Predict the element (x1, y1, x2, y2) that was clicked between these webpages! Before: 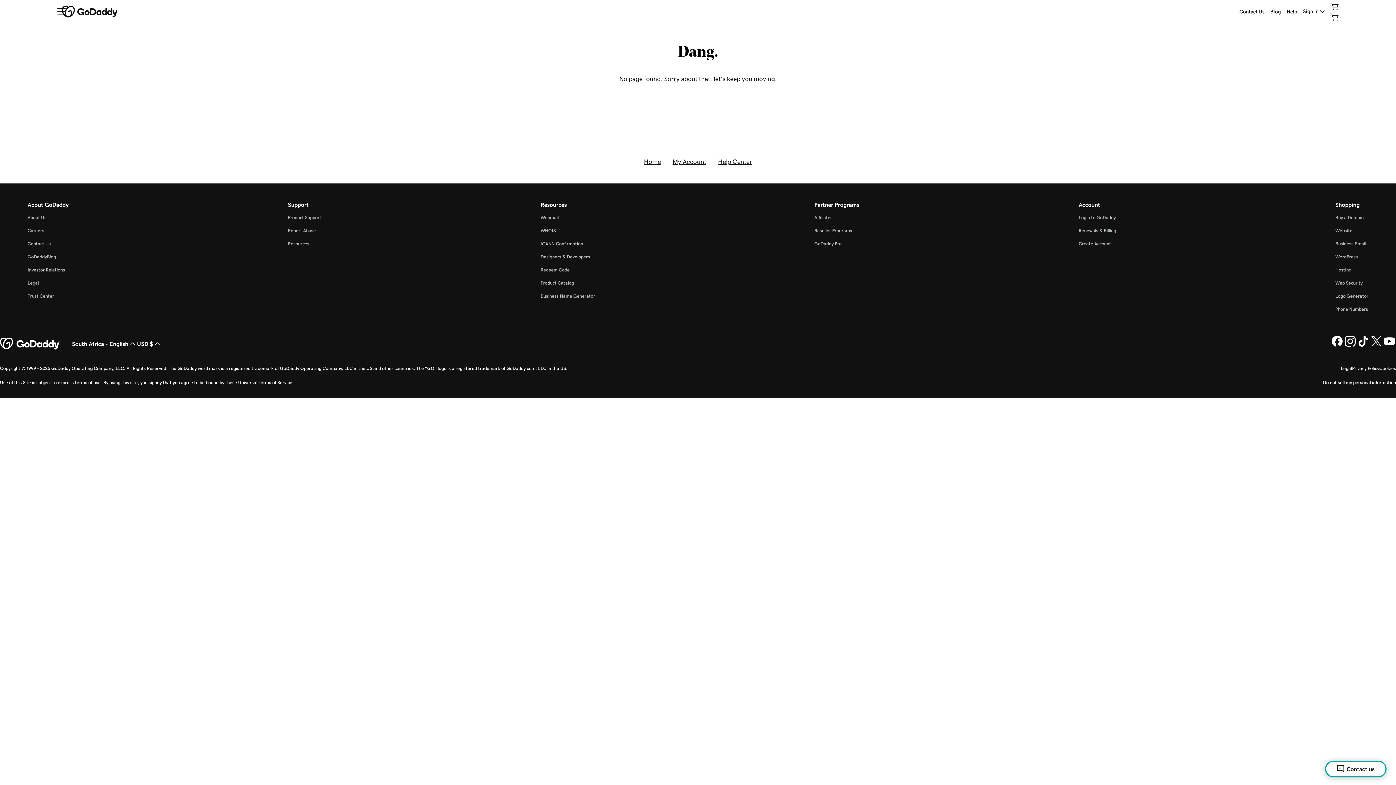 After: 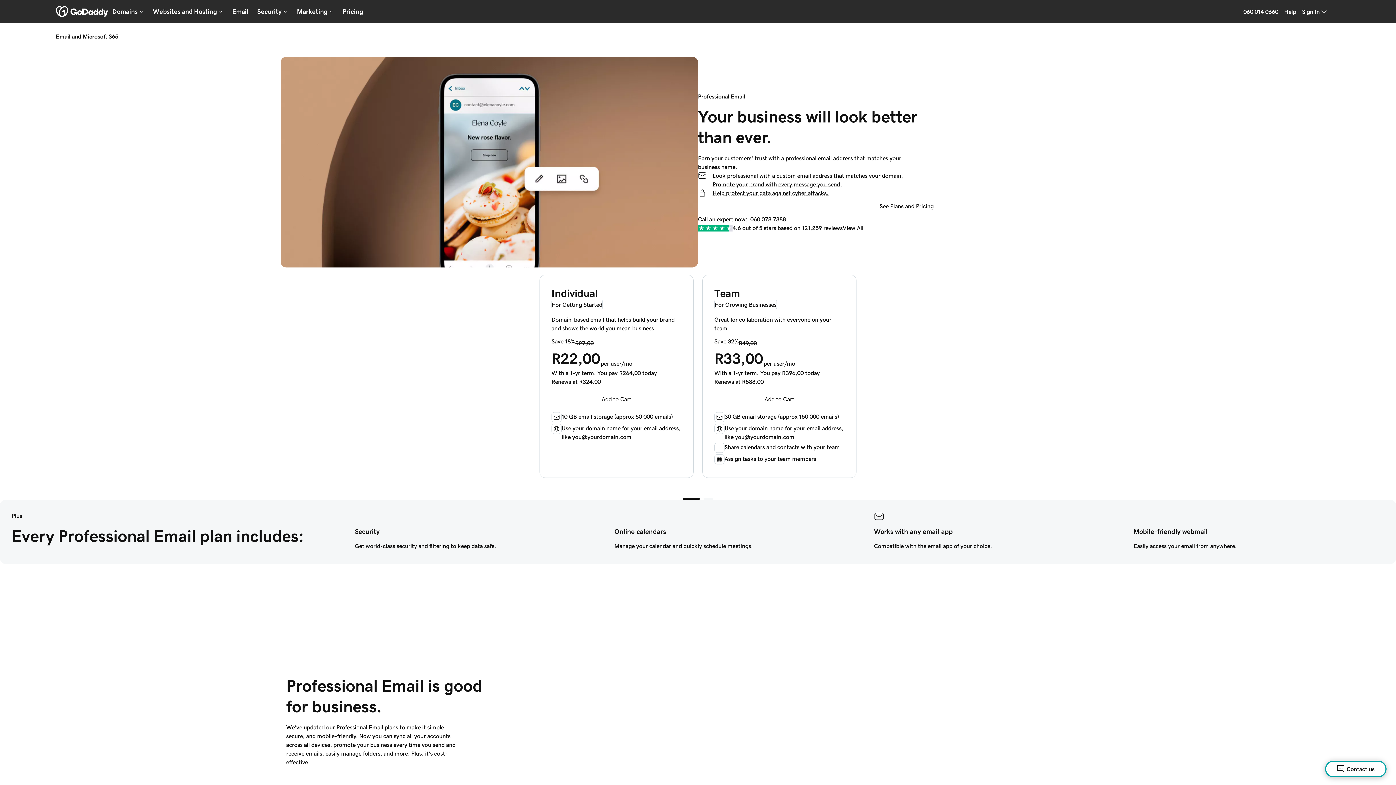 Action: bbox: (1335, 241, 1366, 246) label: Business Email